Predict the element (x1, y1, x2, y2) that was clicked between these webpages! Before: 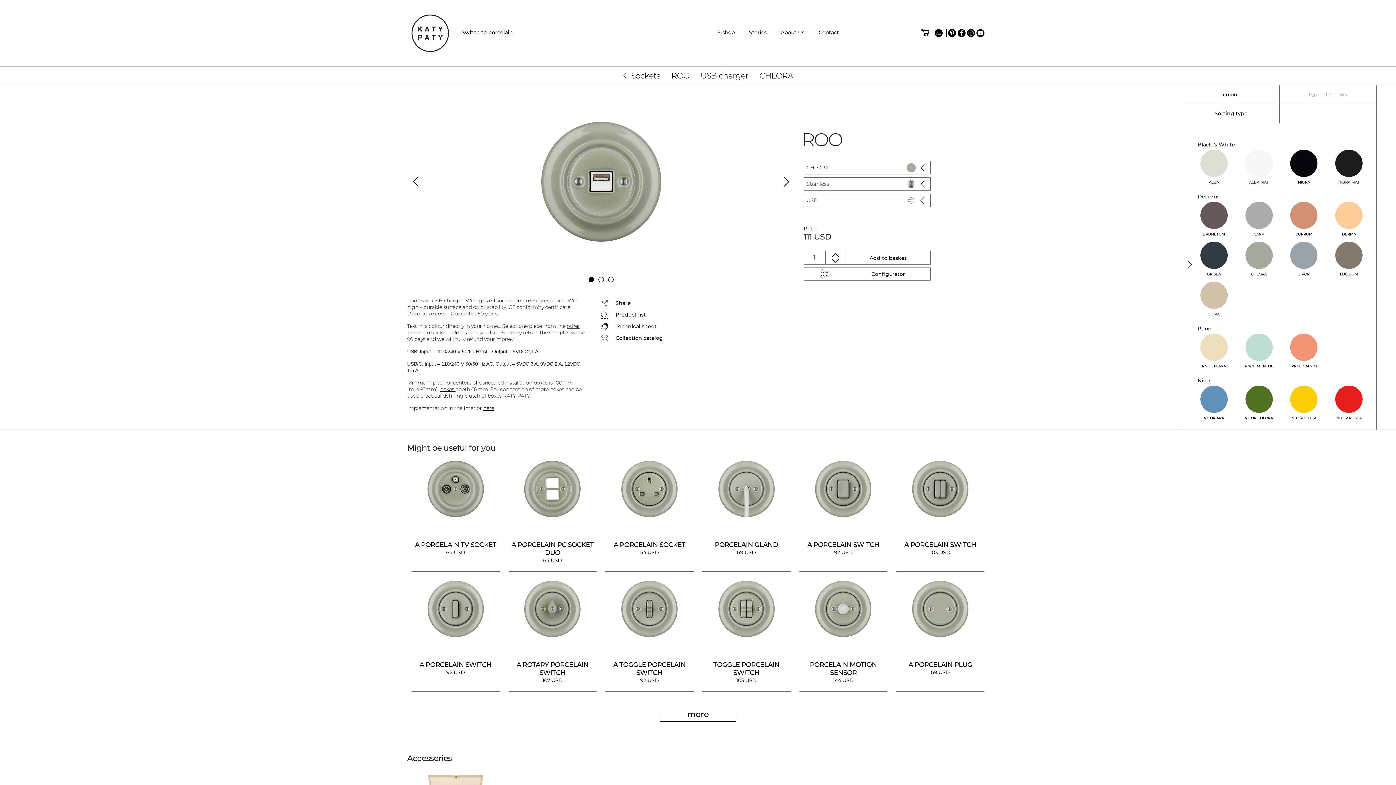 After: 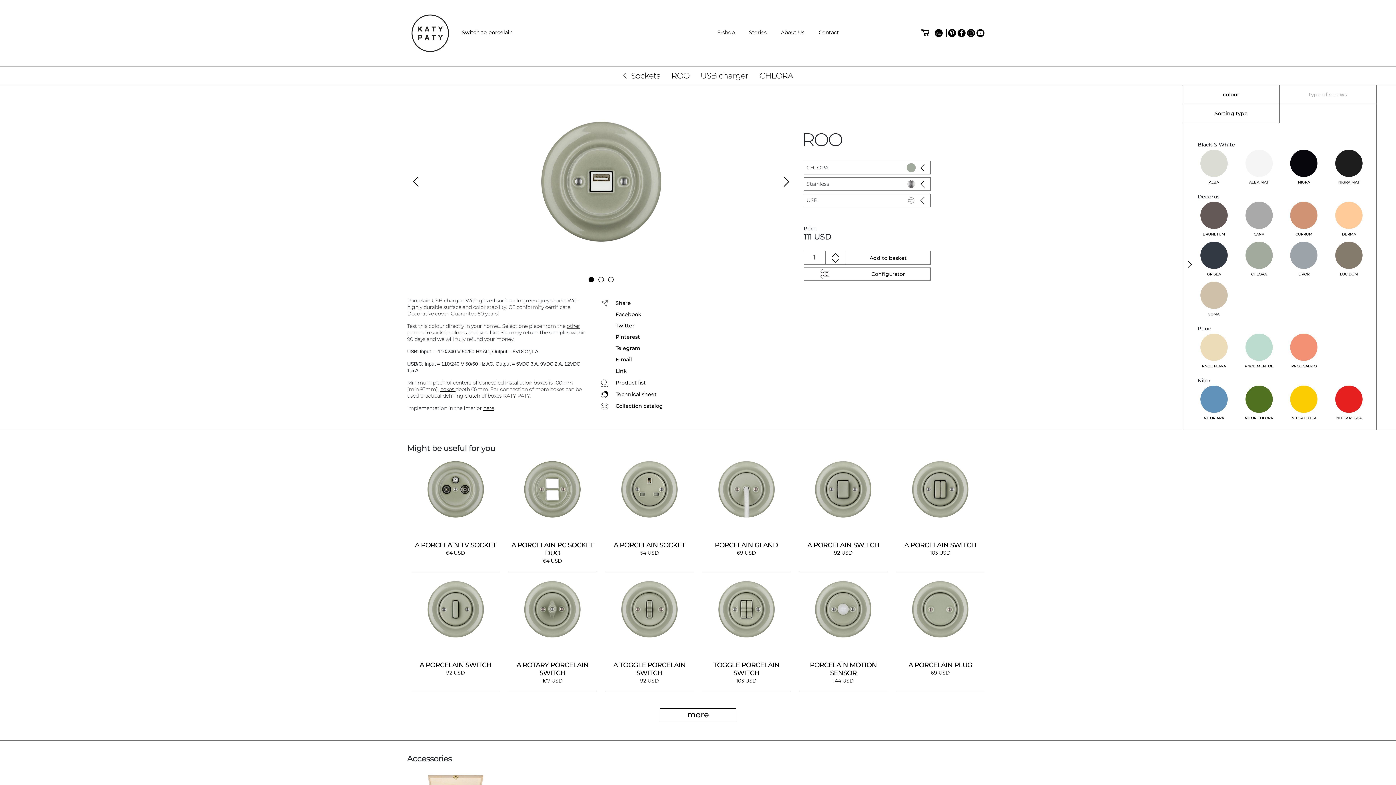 Action: bbox: (601, 297, 730, 309) label:  Share